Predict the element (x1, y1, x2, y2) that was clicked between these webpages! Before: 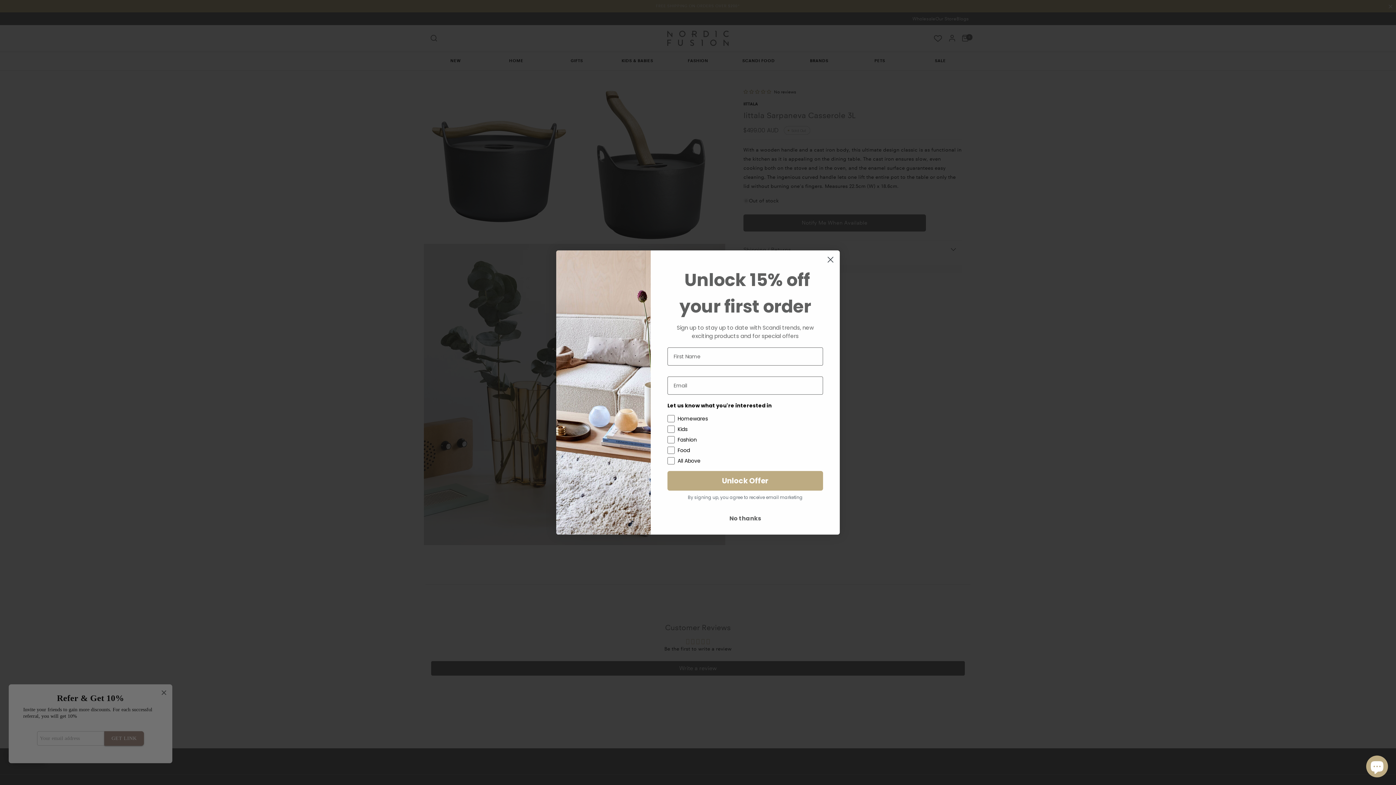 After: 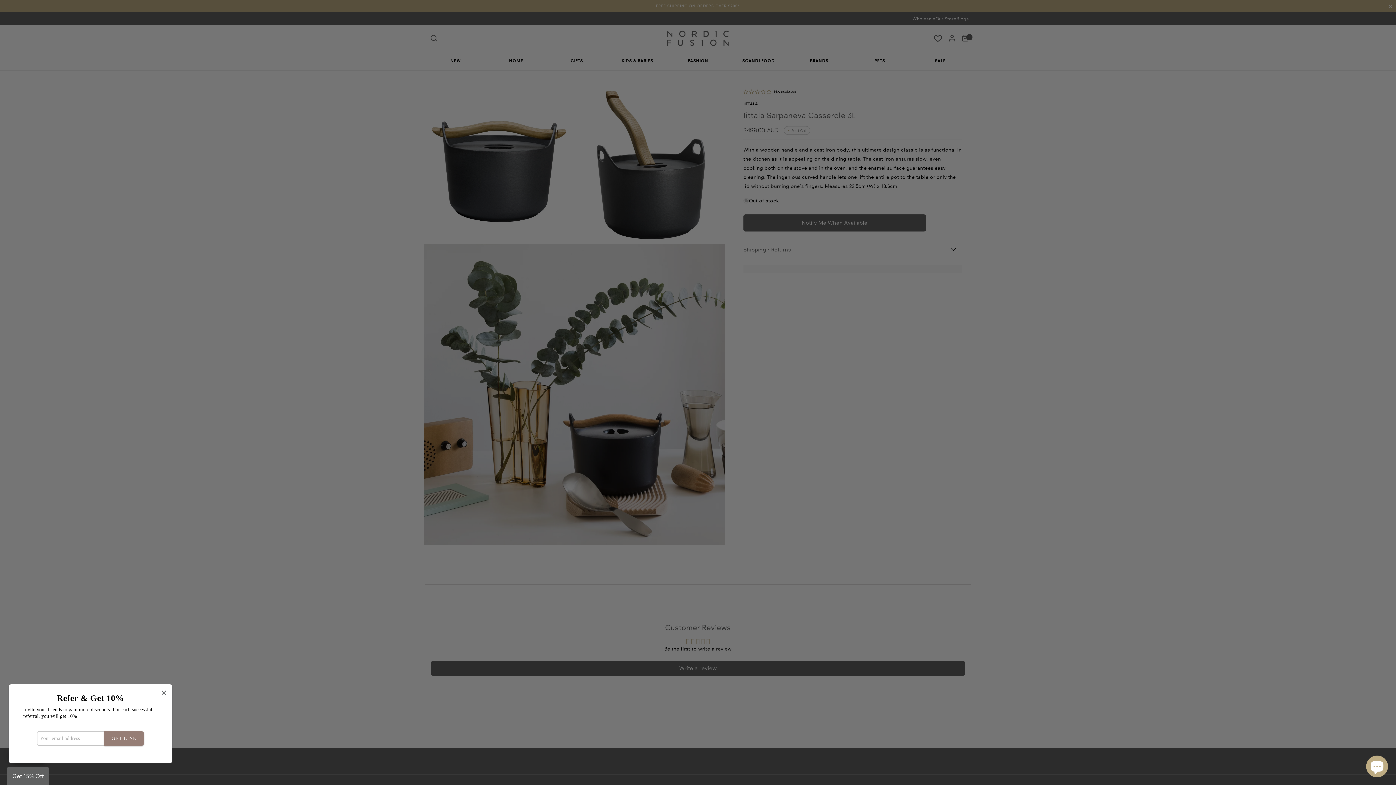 Action: bbox: (824, 264, 837, 277) label: Close dialog